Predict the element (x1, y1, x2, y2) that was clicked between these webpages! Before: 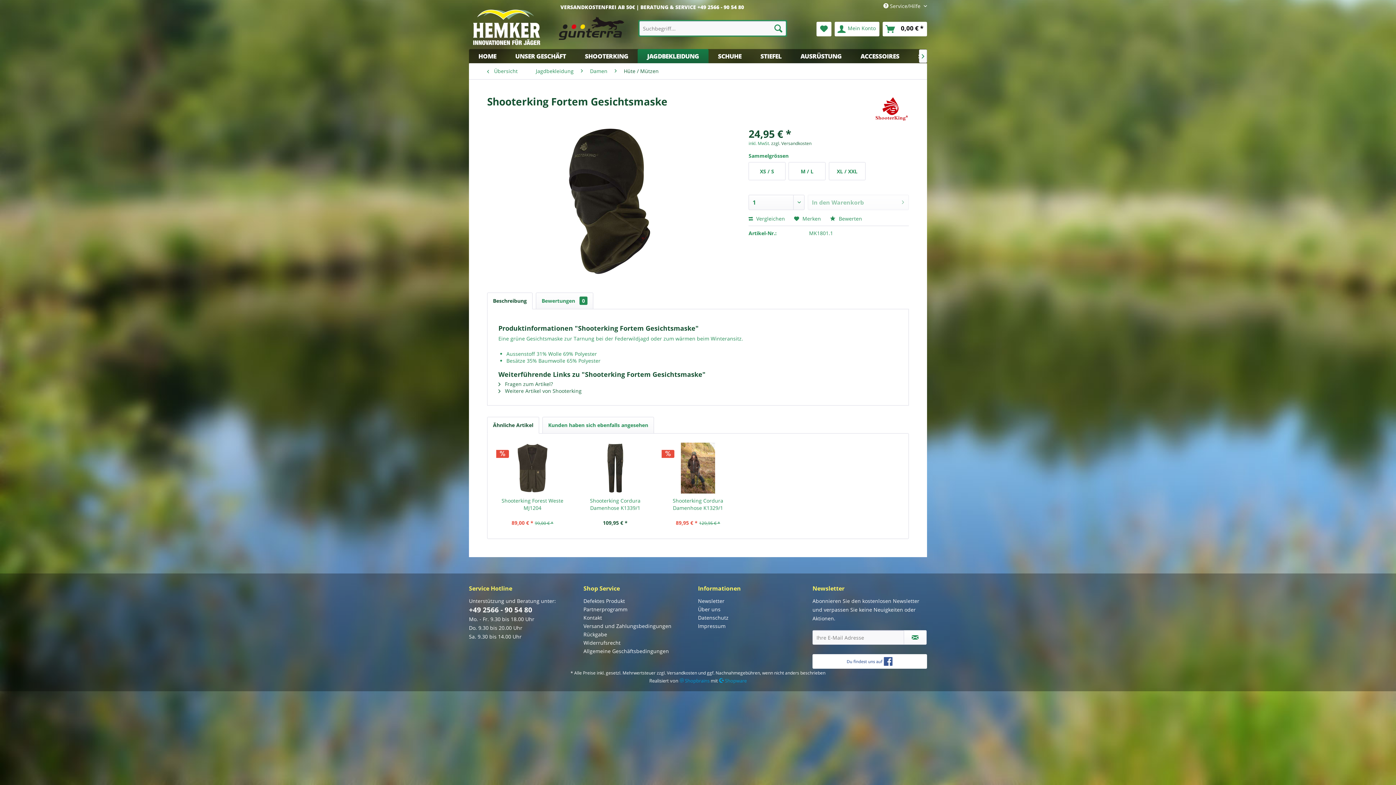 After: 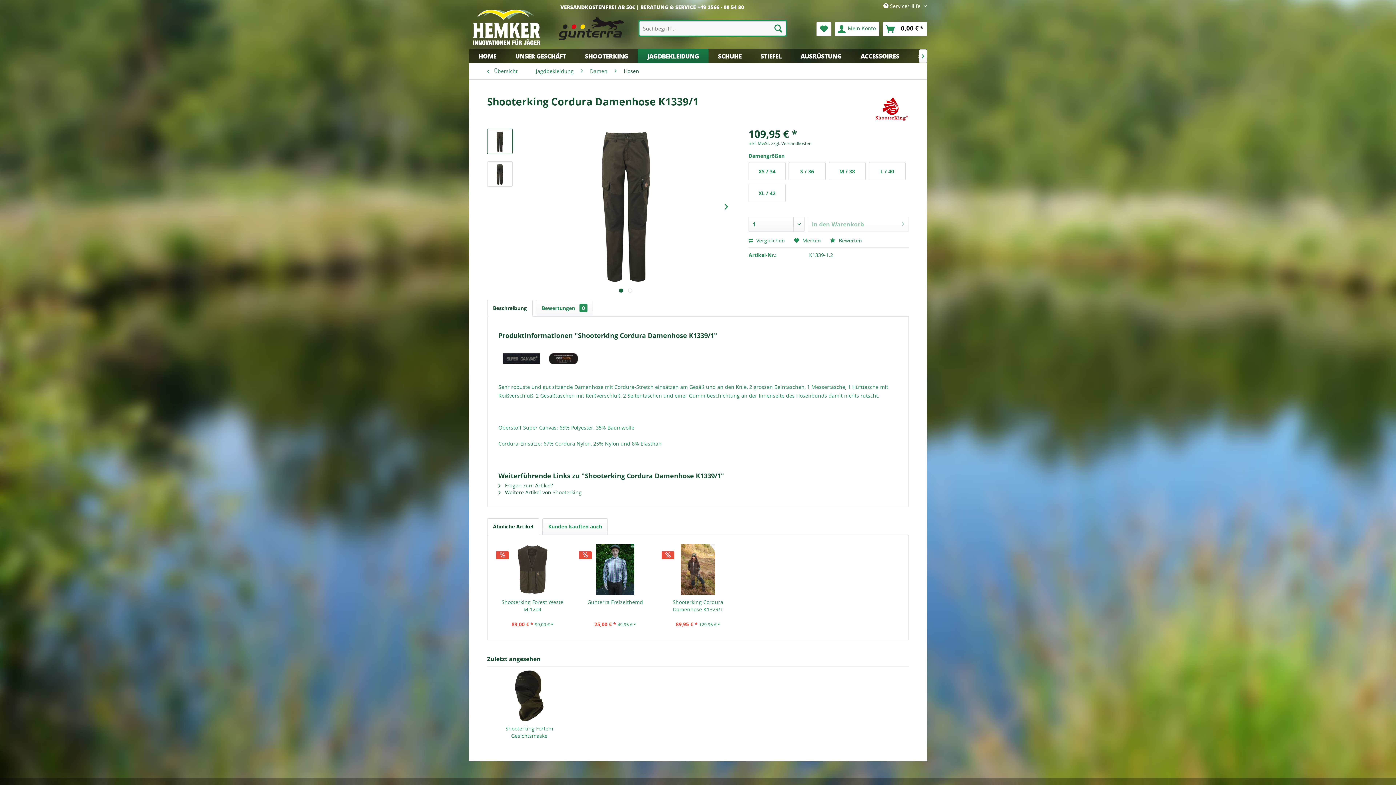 Action: label: Shooterking Cordura Damenhose K1339/1 bbox: (579, 497, 651, 512)